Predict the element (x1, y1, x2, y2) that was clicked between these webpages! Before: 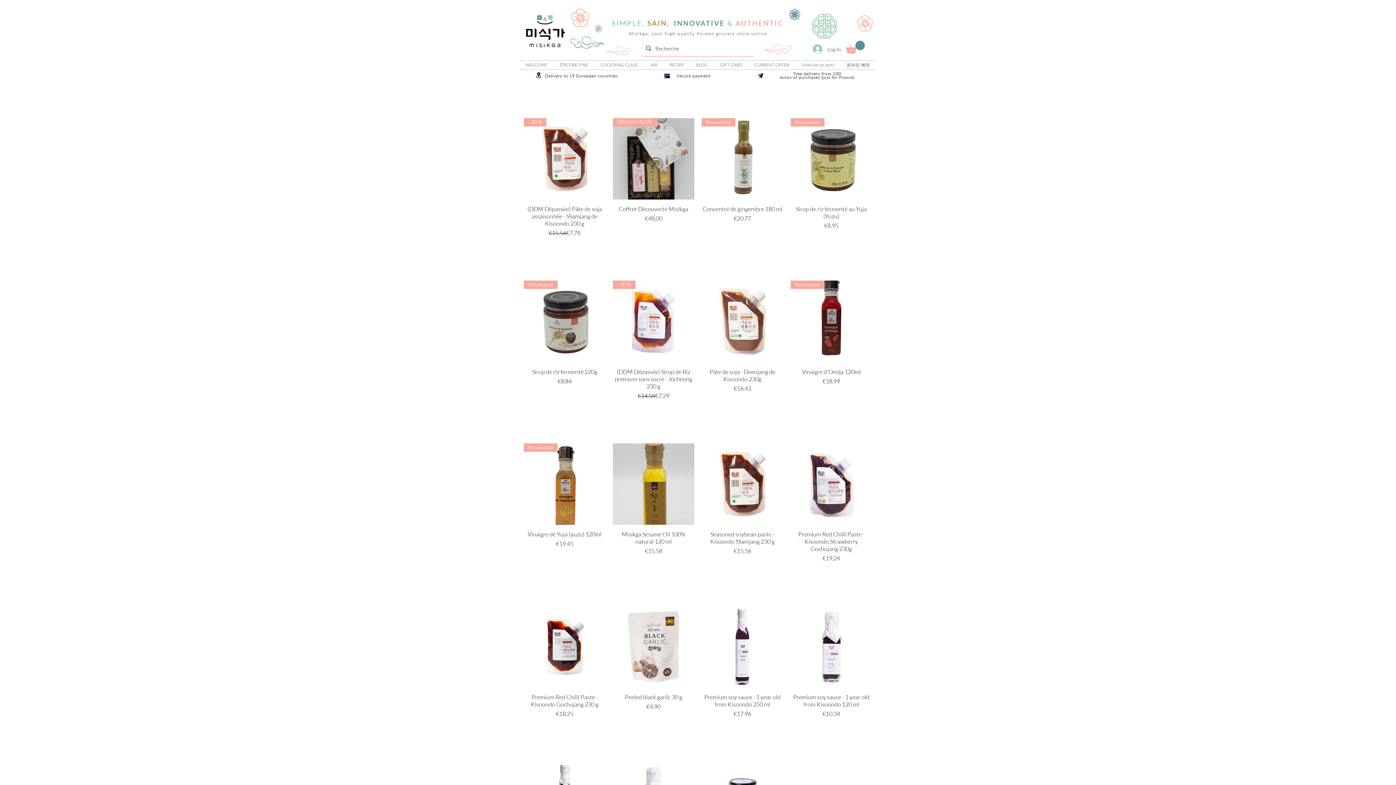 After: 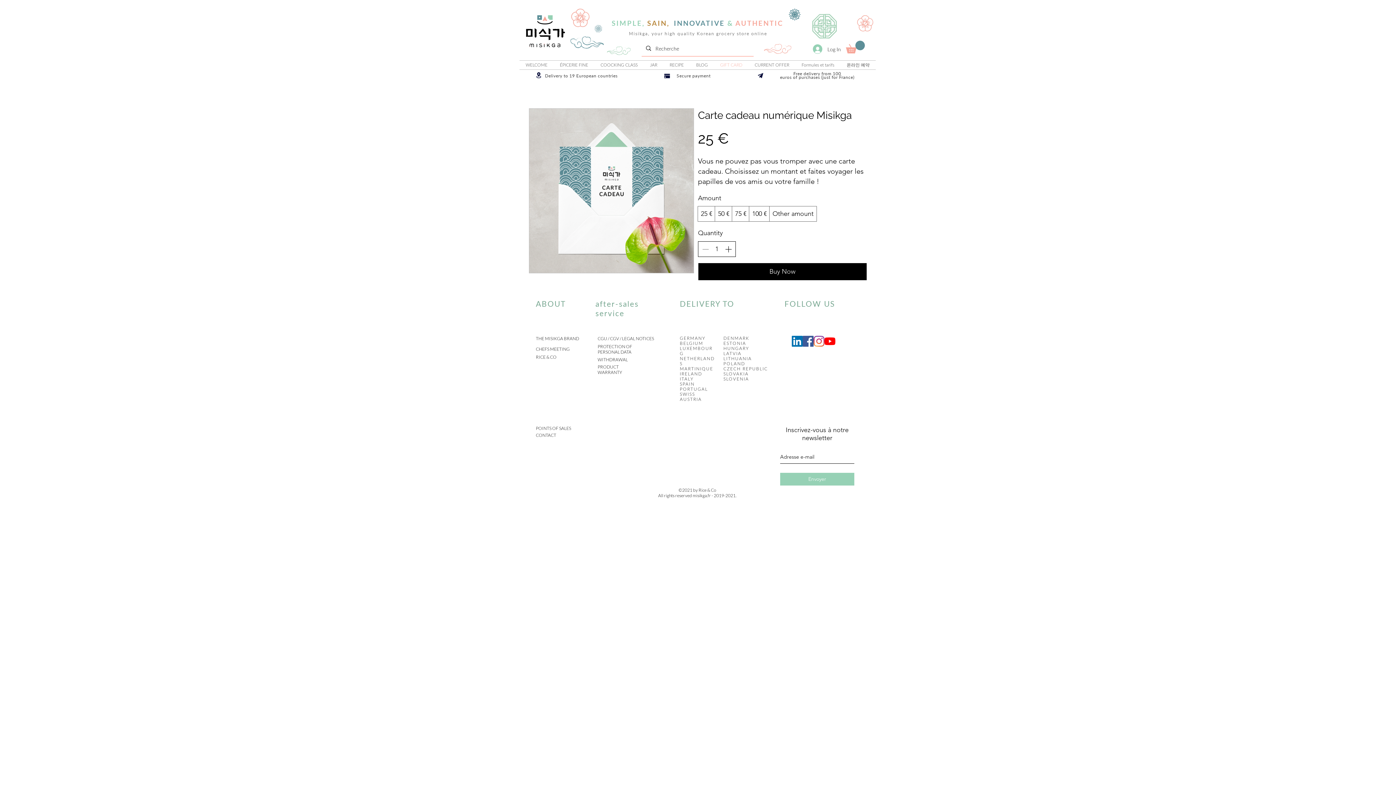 Action: label: GIFT CARD bbox: (714, 60, 748, 69)